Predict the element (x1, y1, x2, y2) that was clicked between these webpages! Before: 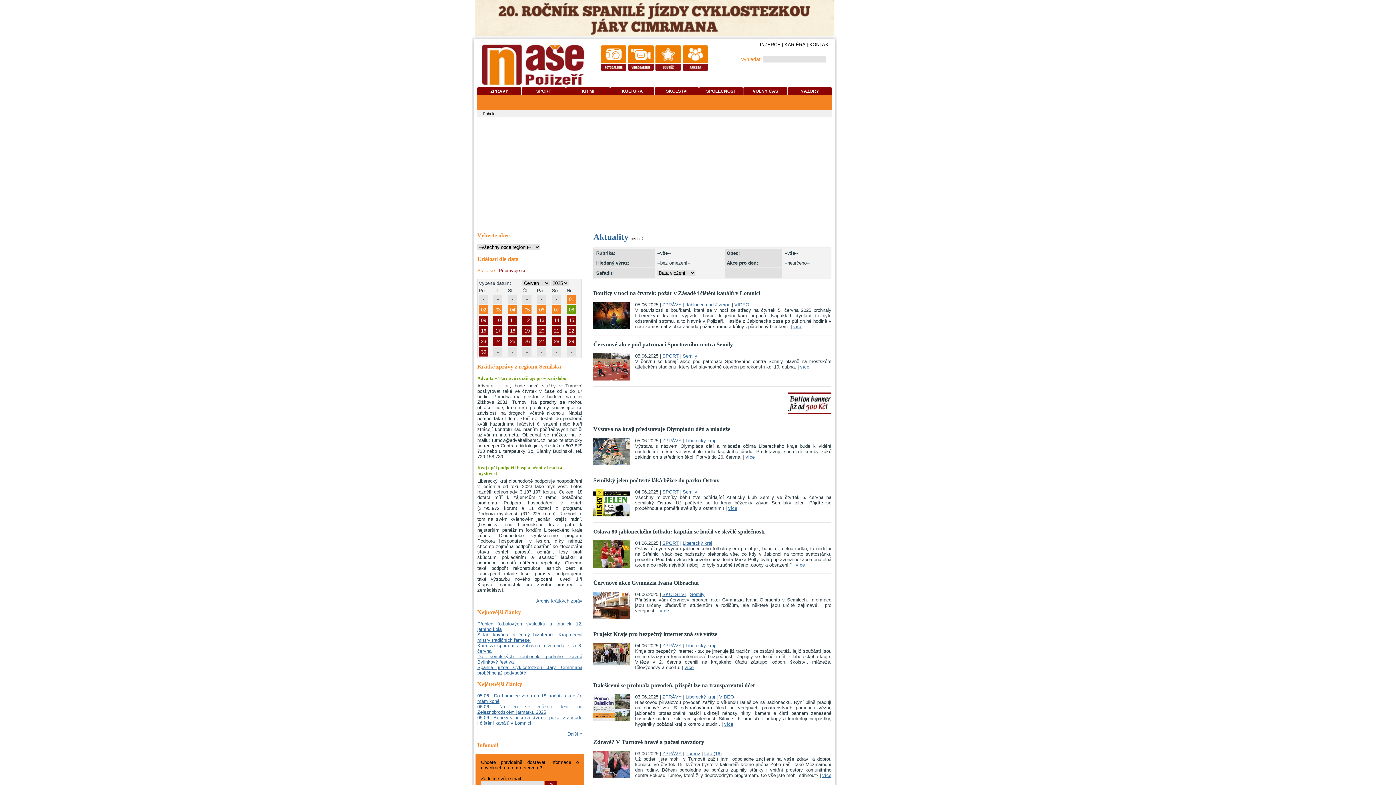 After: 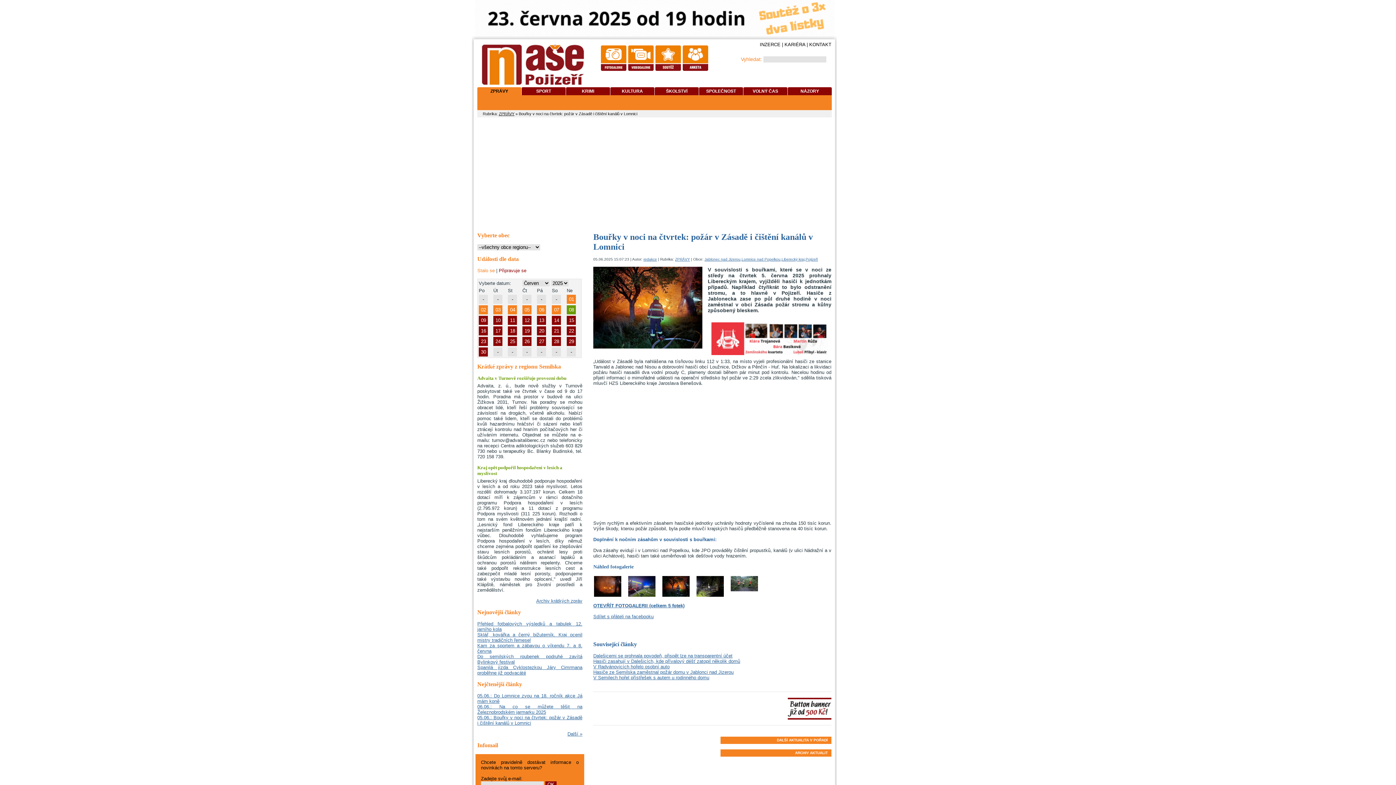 Action: label: Bouřky v noci na čtvrtek: požár v Zásadě i čištění kanálů v Lomnici bbox: (593, 290, 760, 296)